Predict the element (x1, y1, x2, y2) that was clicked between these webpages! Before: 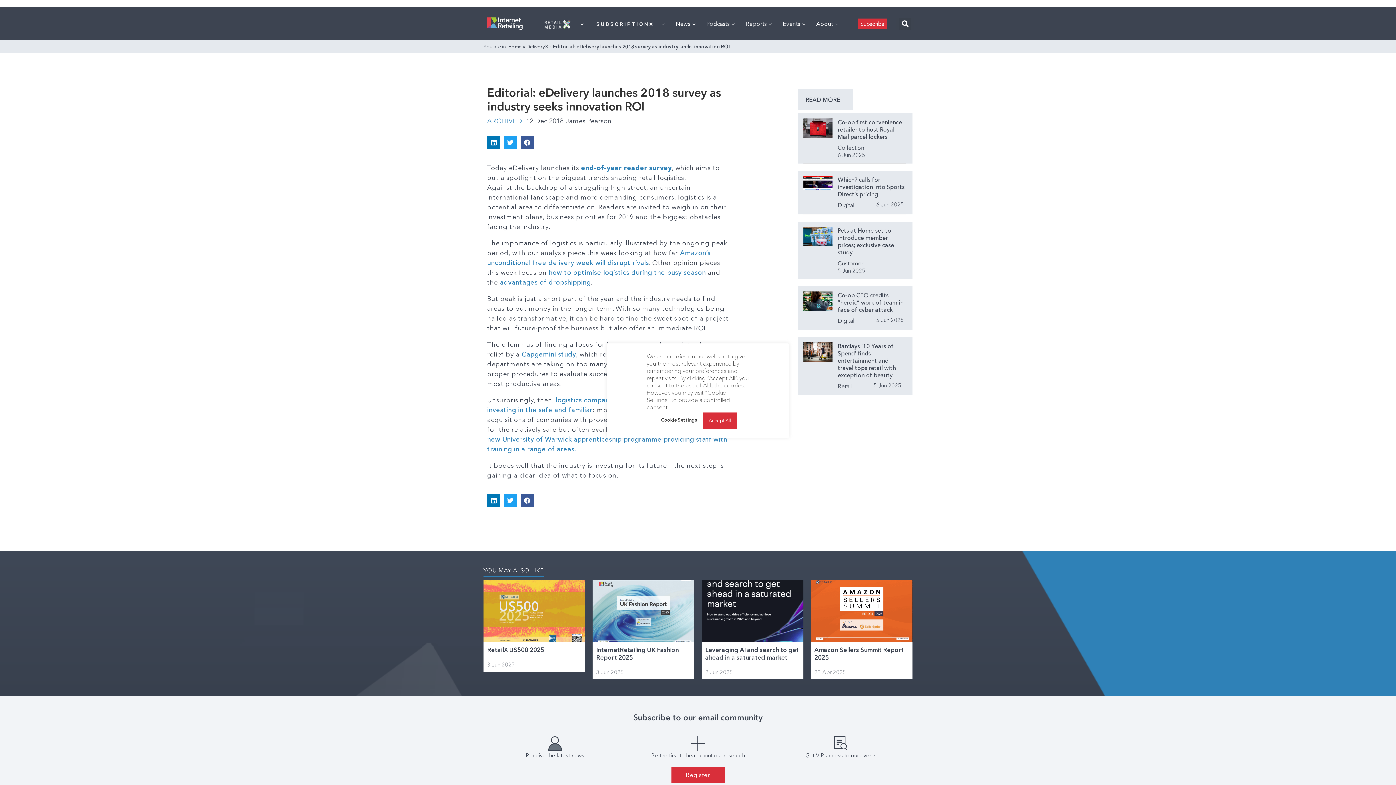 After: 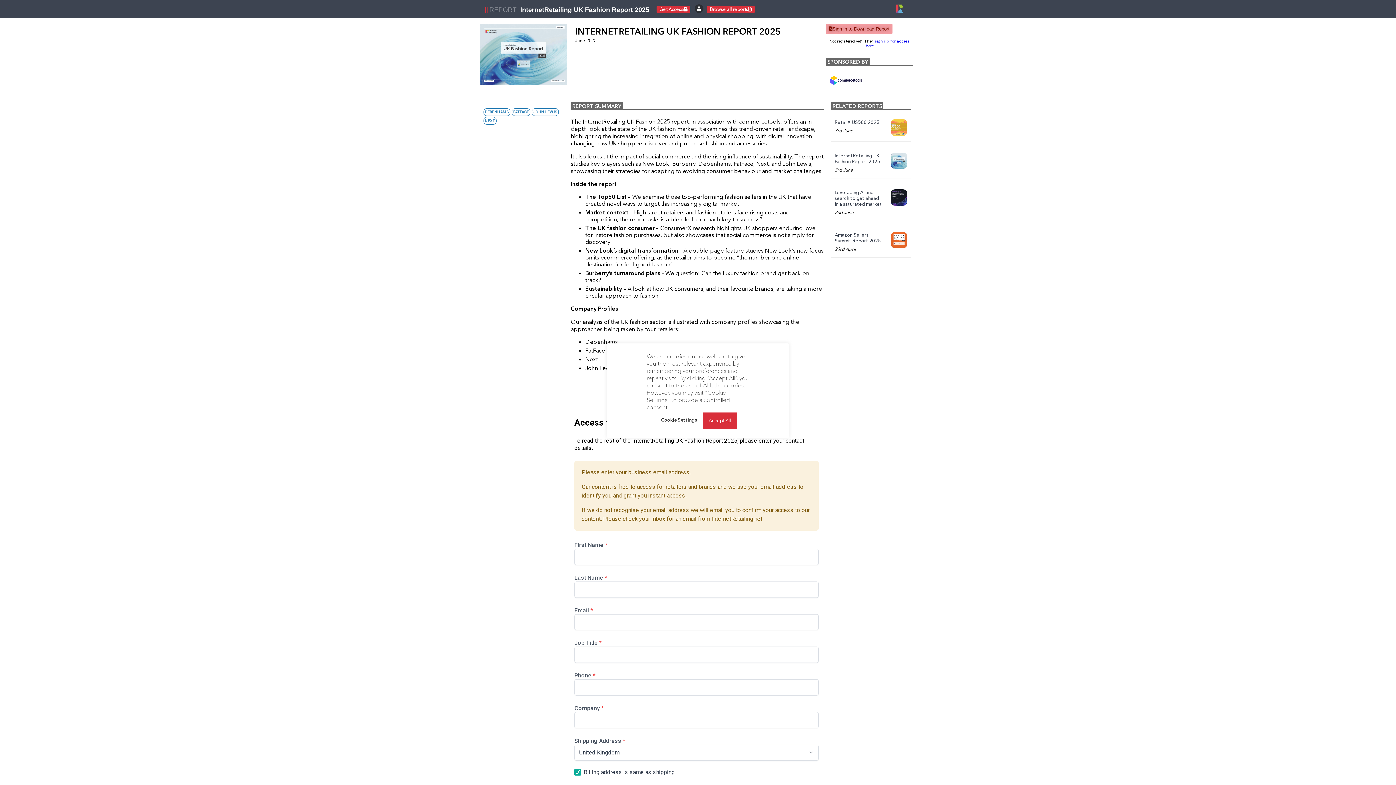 Action: bbox: (596, 646, 690, 661) label: InternetRetailing UK Fashion Report 2025